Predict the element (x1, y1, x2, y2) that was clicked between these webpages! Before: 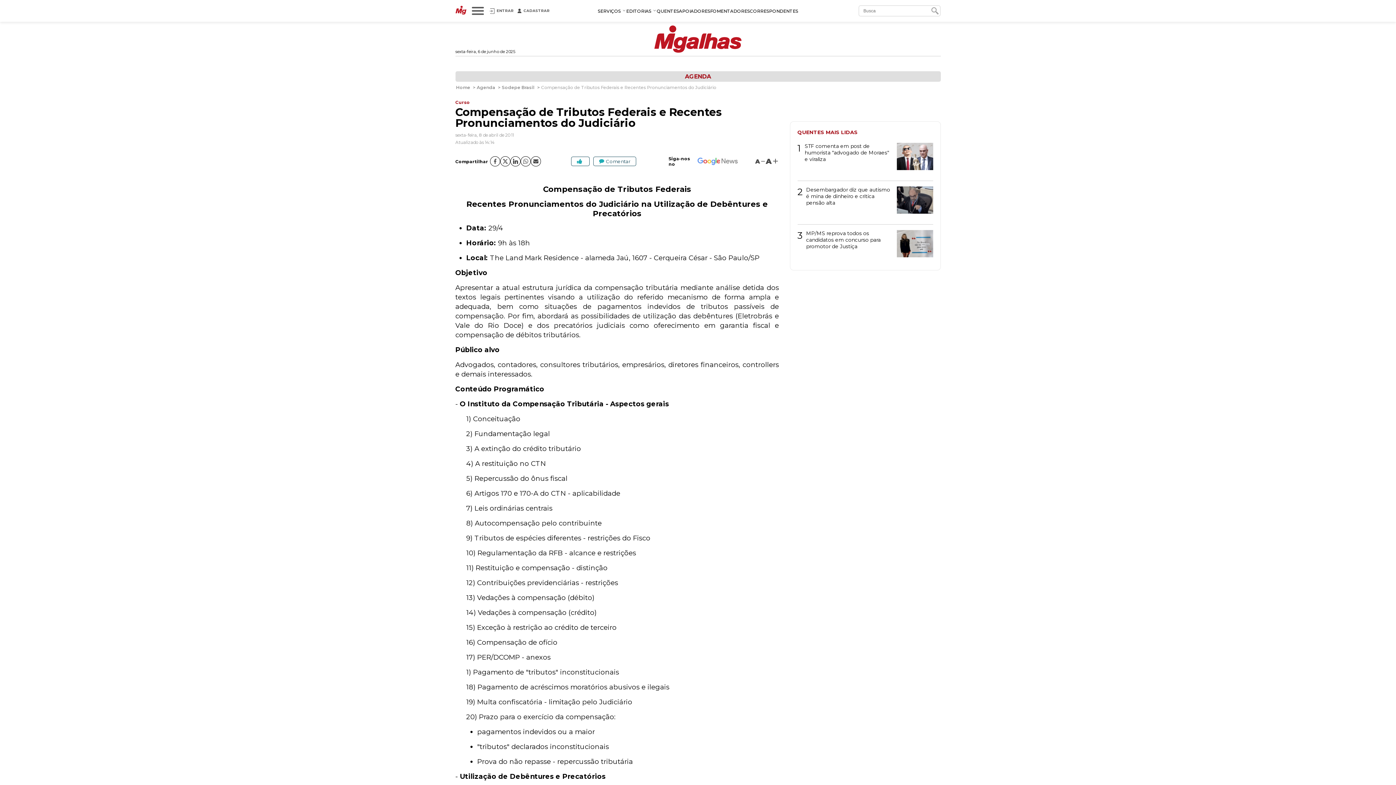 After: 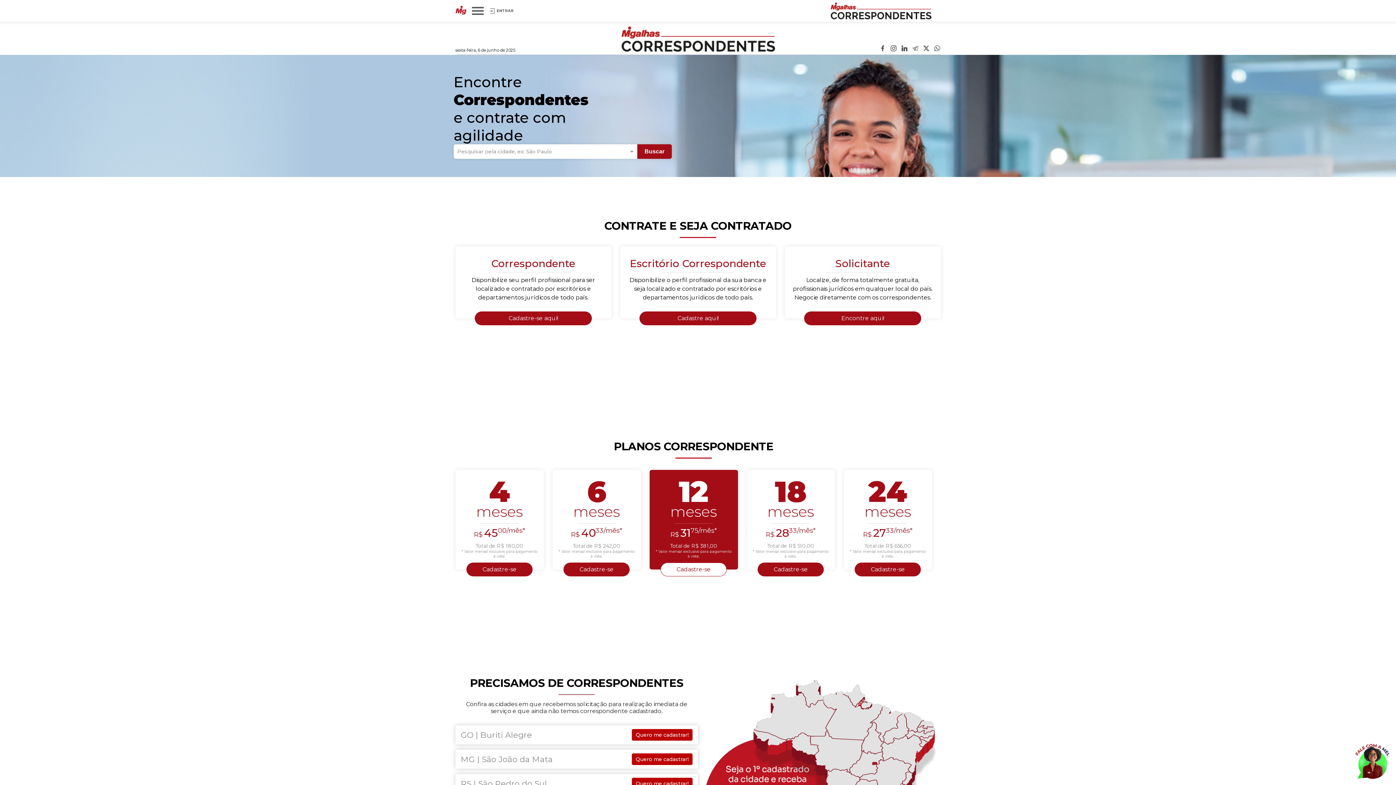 Action: label: CORRESPONDENTES bbox: (750, 8, 798, 13)